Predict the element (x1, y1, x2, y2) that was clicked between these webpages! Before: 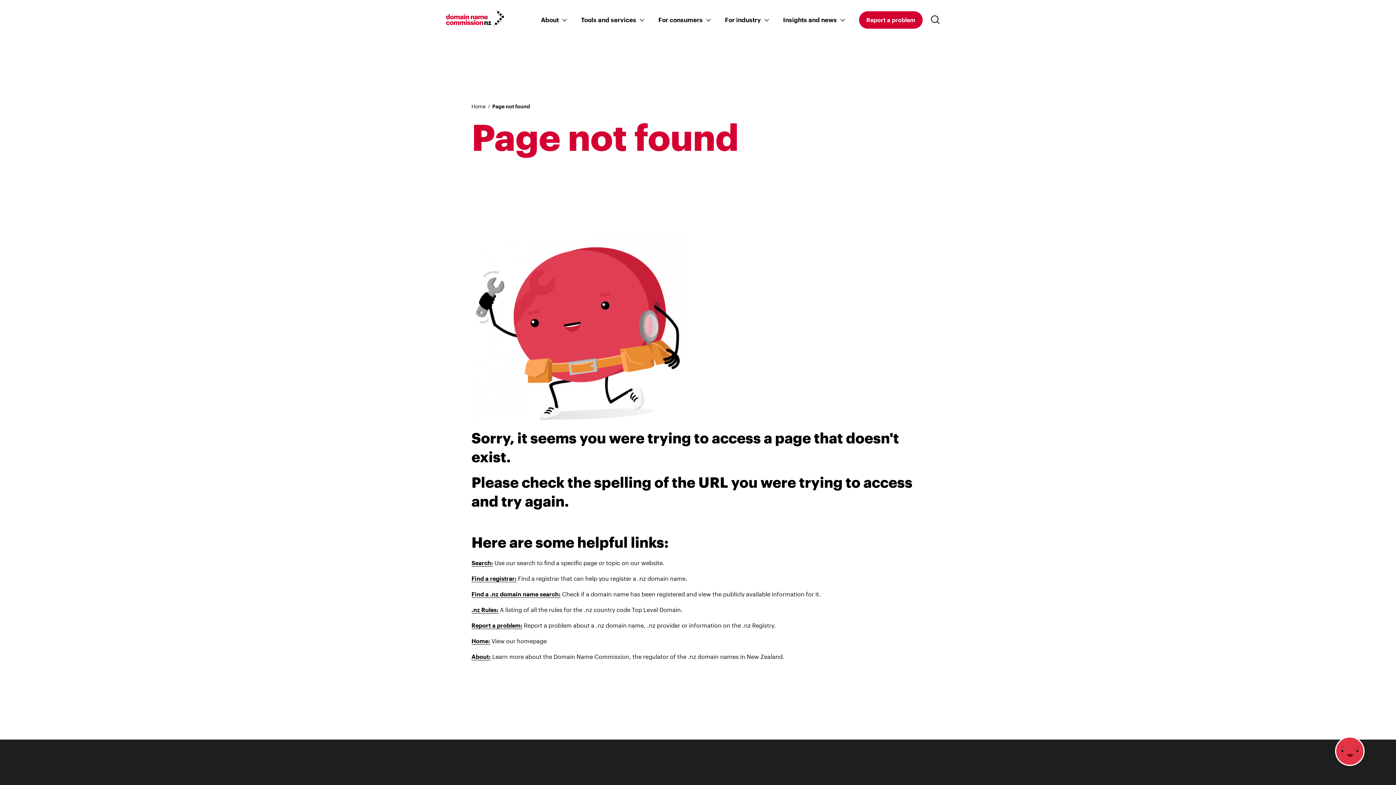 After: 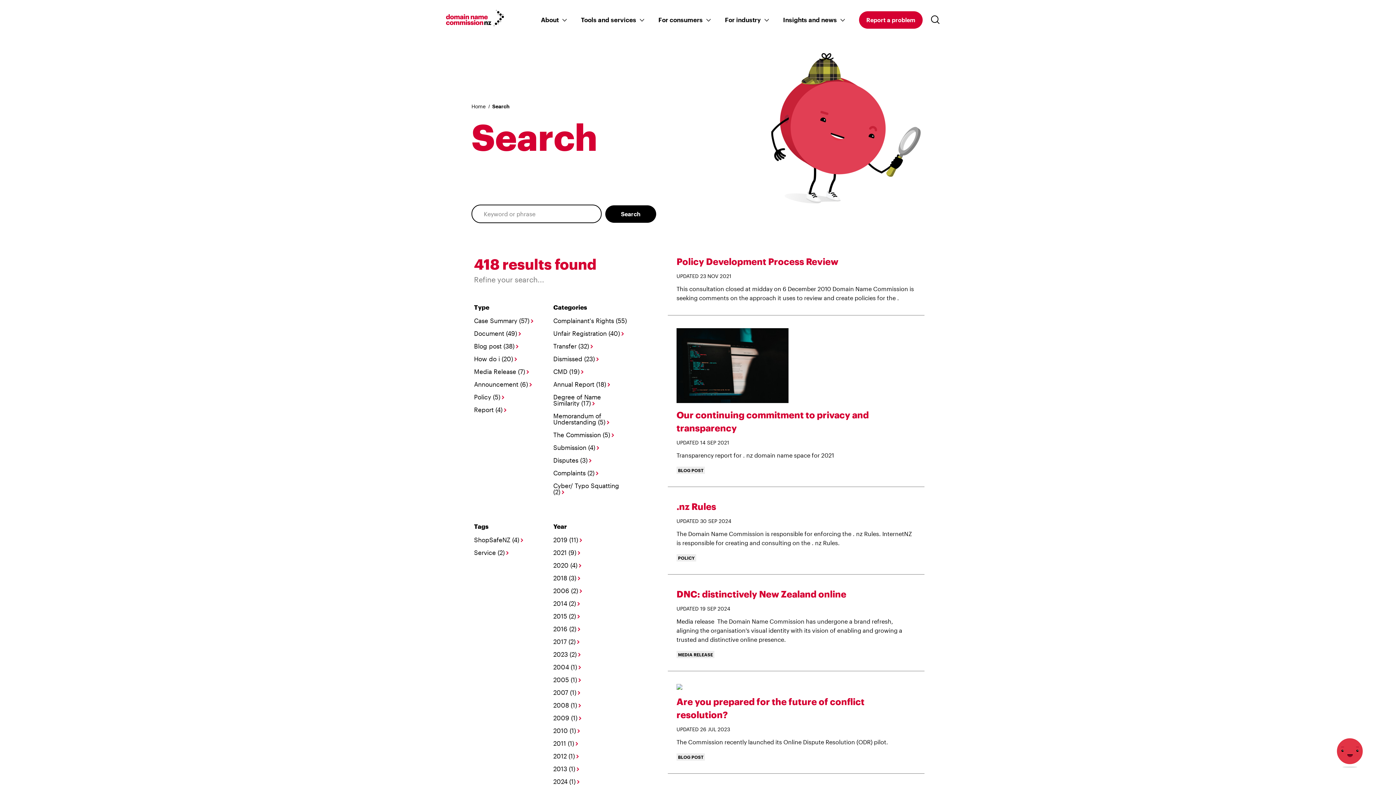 Action: bbox: (471, 559, 493, 566) label: Search: